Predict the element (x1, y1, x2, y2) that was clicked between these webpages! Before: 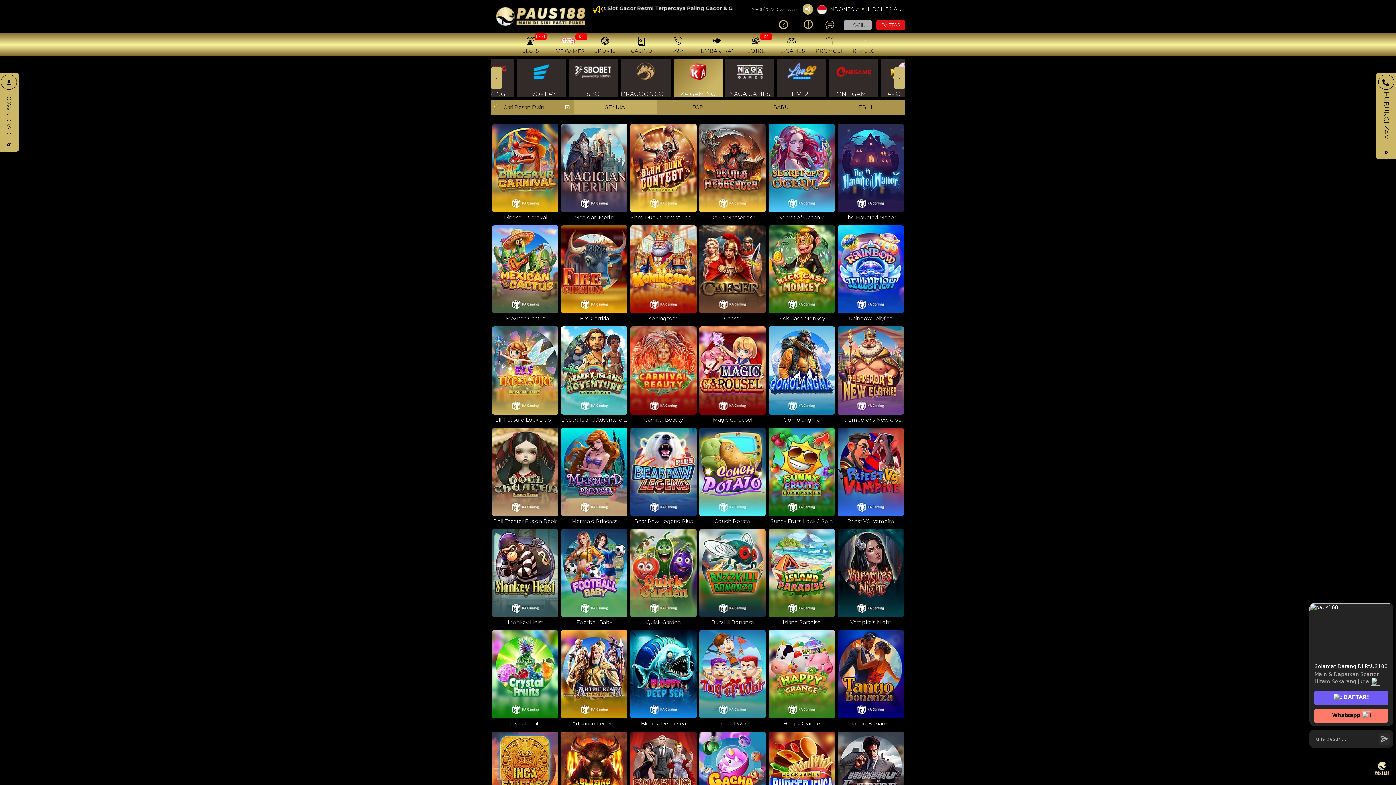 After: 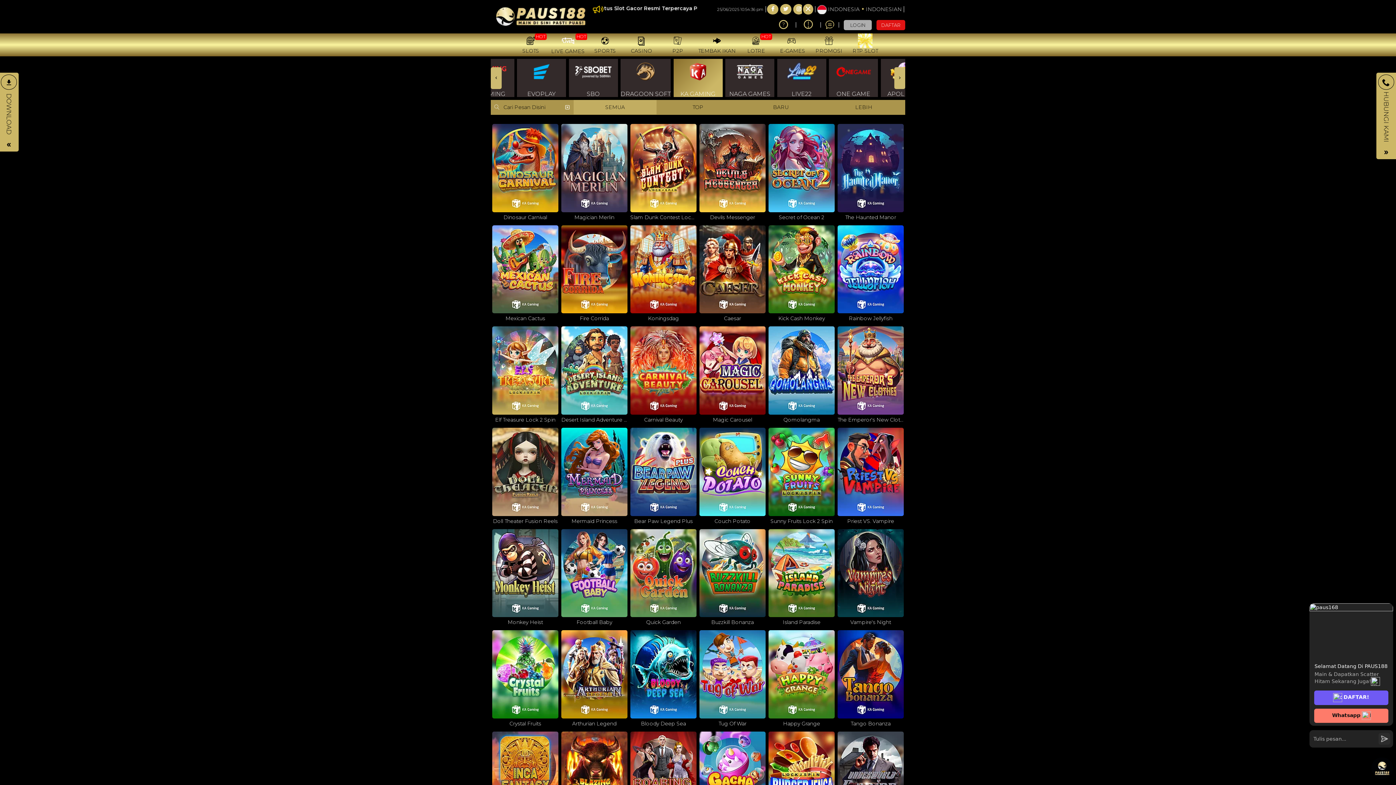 Action: bbox: (802, 4, 813, 14)